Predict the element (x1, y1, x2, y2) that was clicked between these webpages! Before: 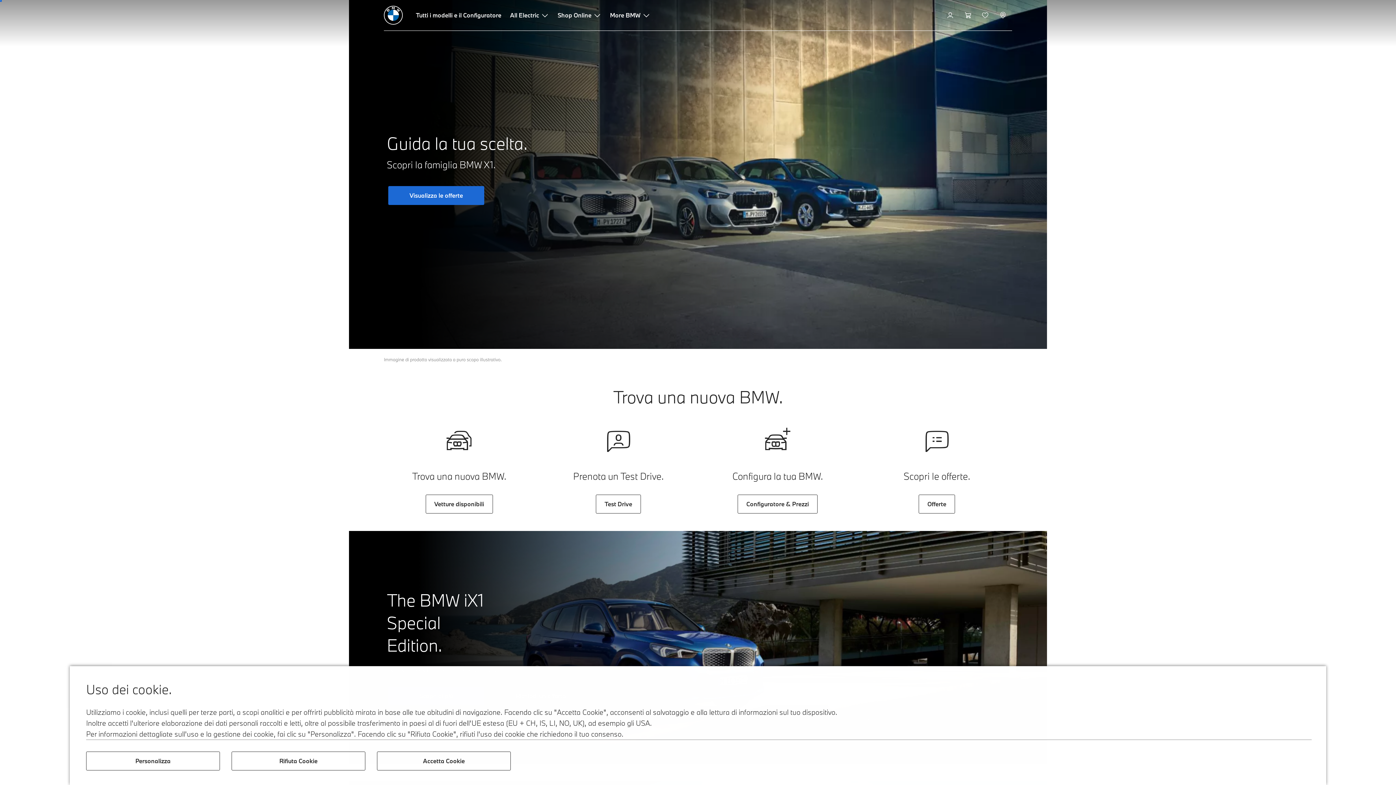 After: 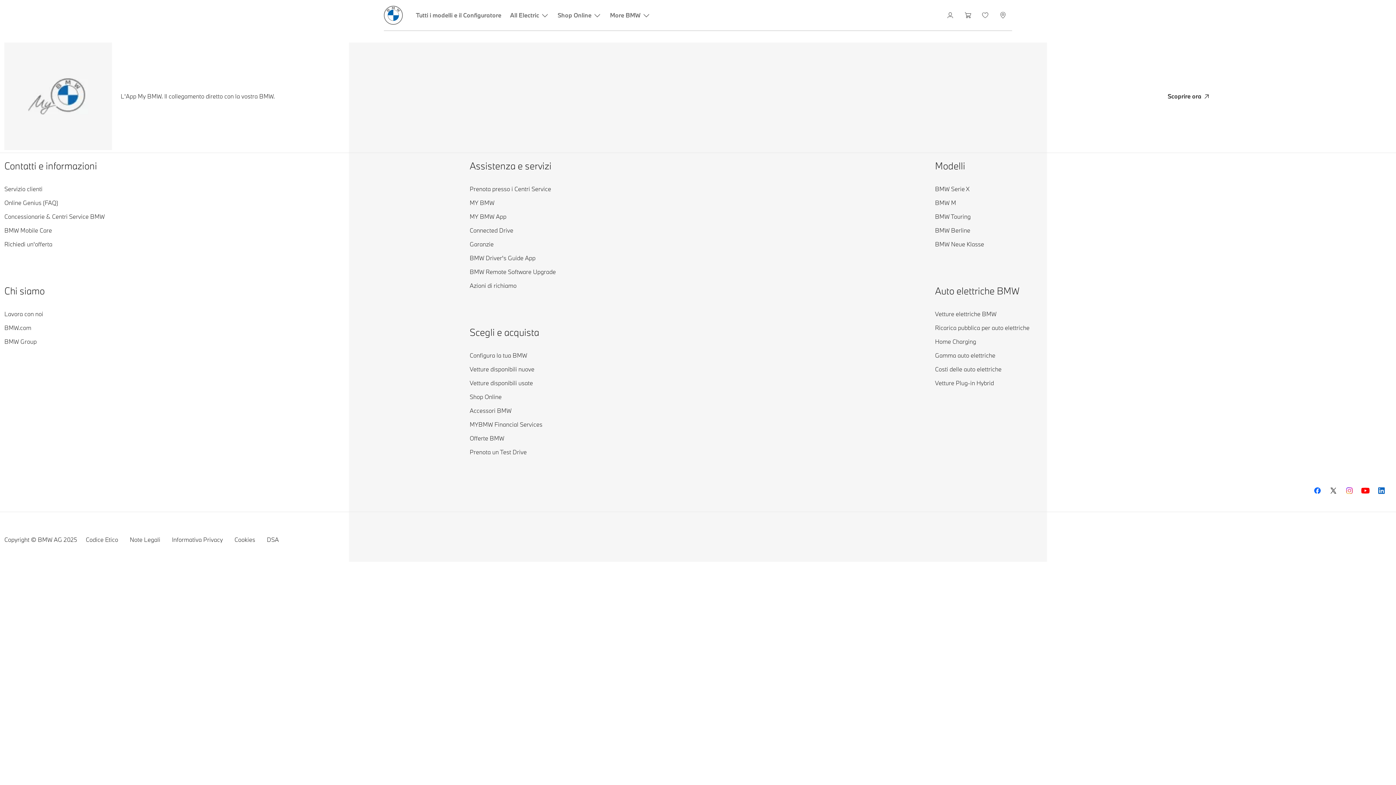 Action: bbox: (596, 494, 641, 513) label:  Test Drive 